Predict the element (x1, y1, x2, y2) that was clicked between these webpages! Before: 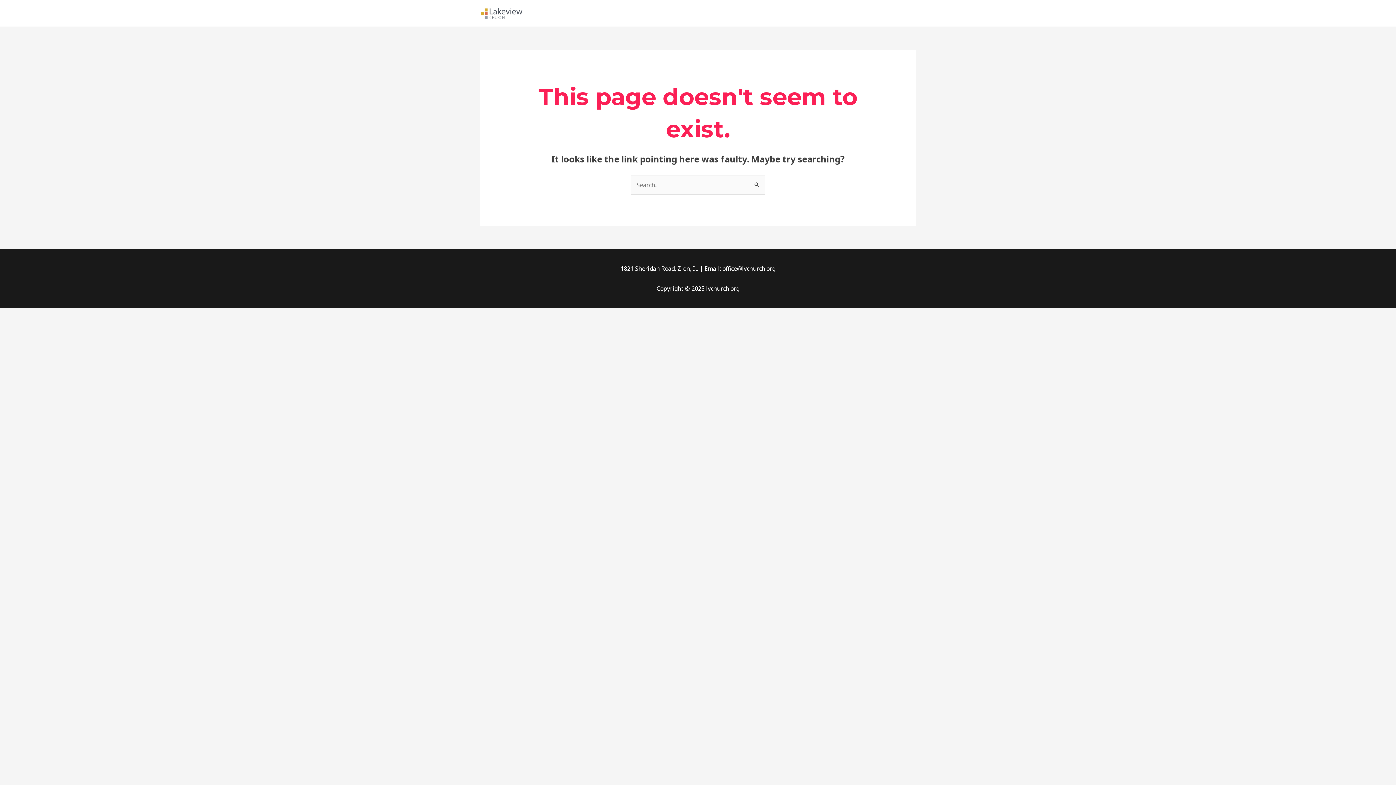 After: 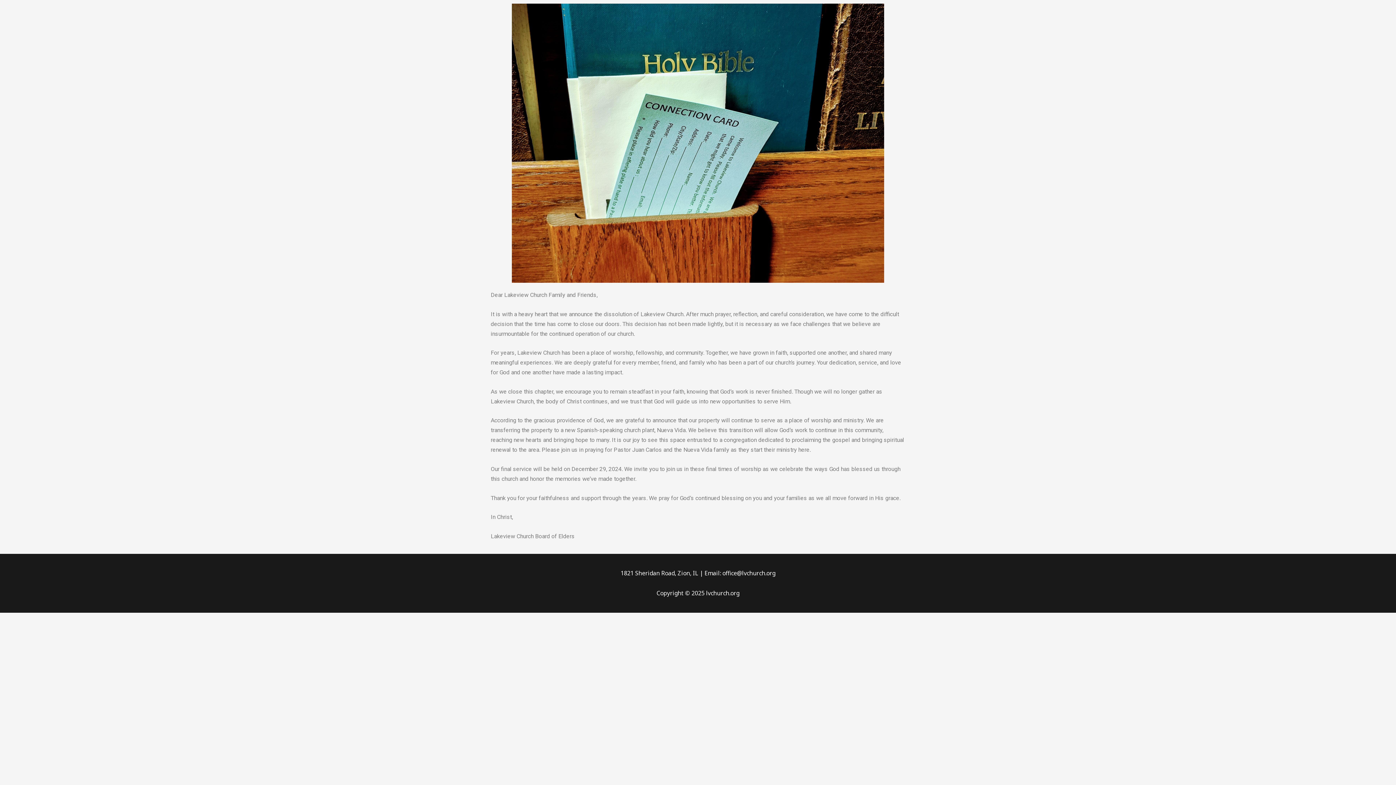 Action: bbox: (480, 8, 523, 16)